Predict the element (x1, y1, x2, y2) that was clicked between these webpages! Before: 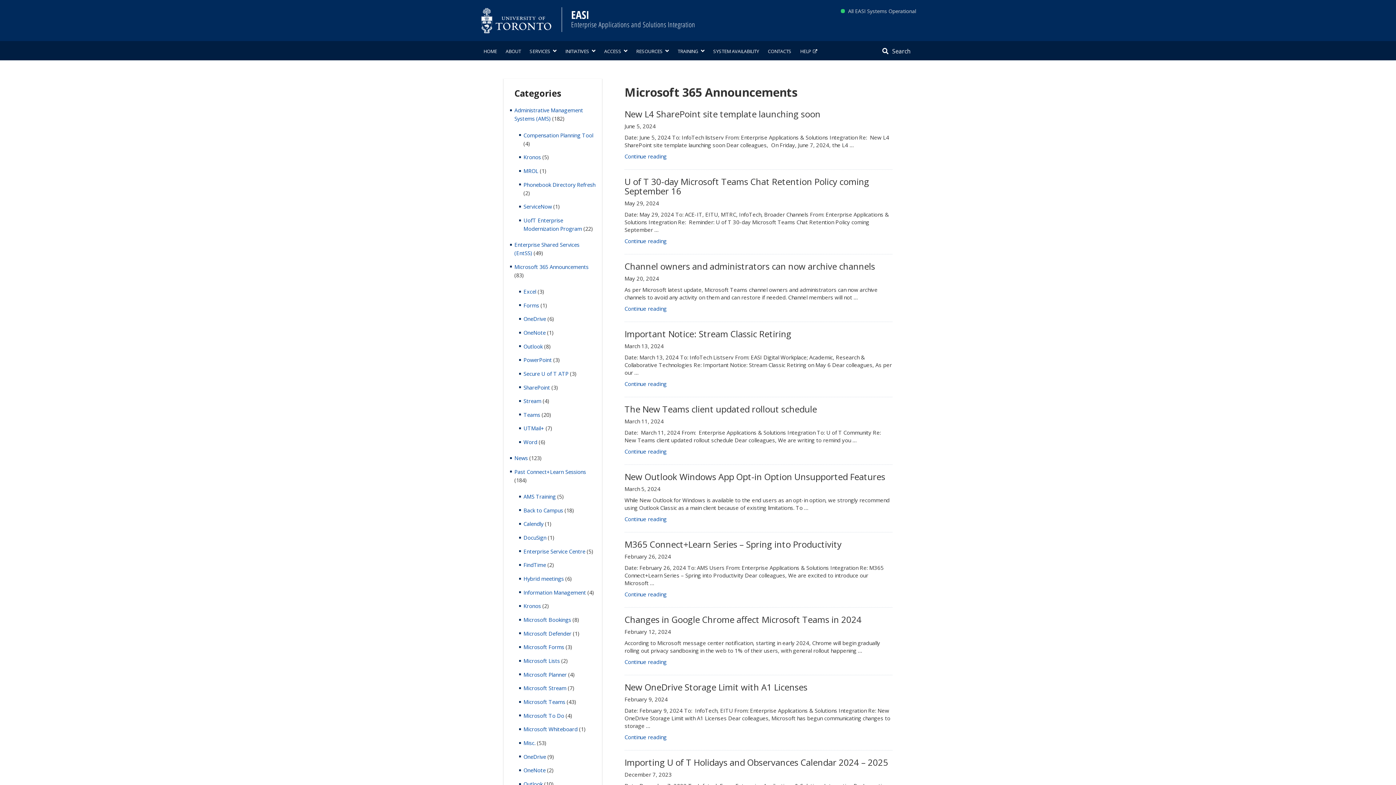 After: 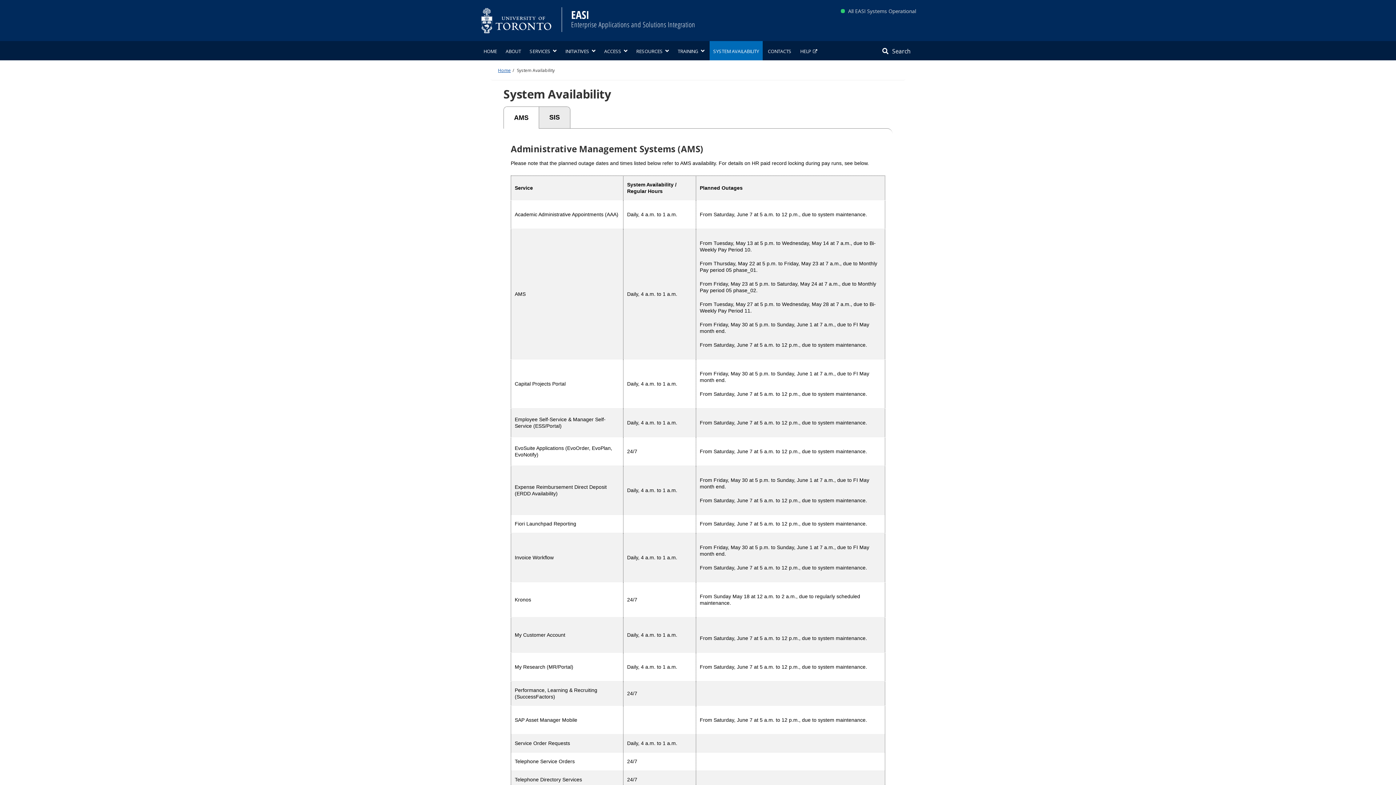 Action: label: SYSTEM AVAILABILITY bbox: (709, 41, 762, 60)